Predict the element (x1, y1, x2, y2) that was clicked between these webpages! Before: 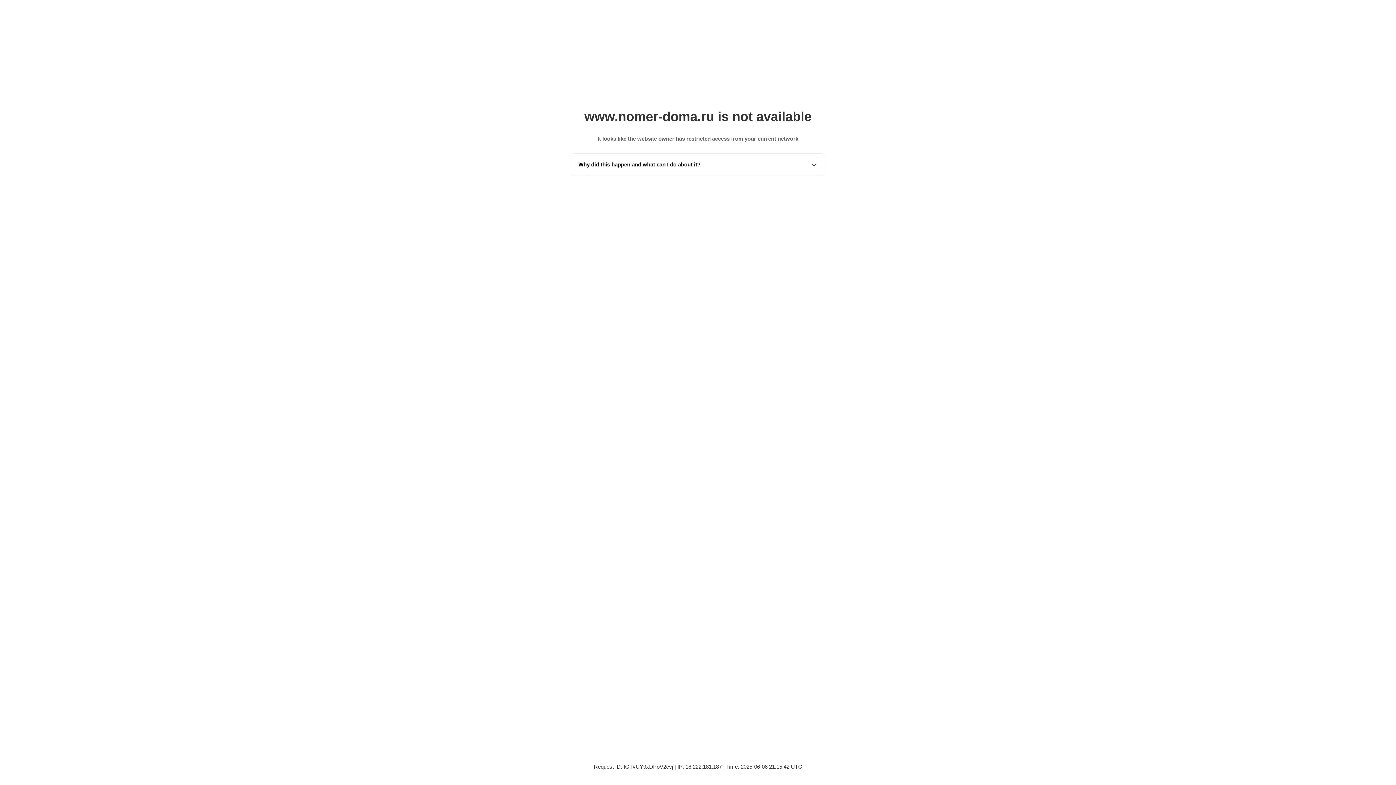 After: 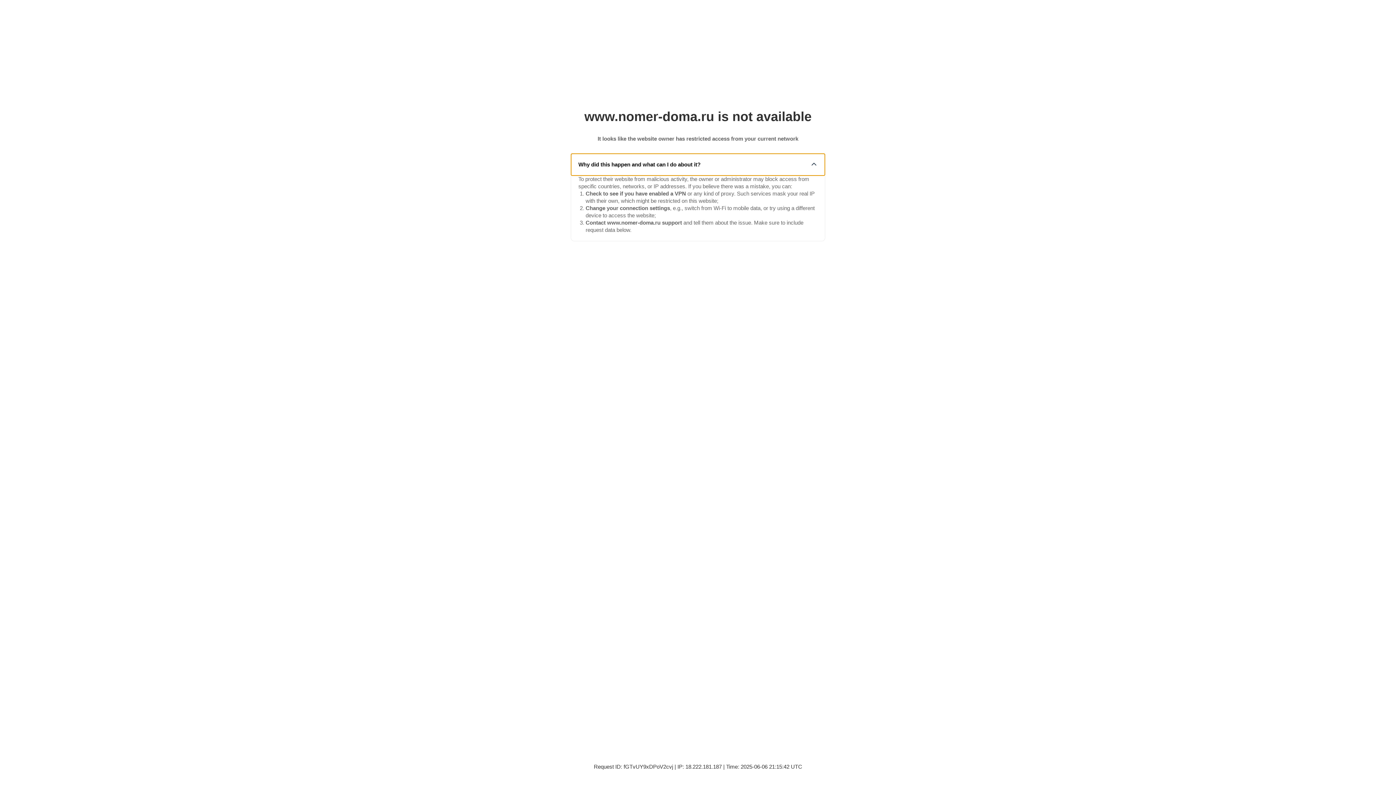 Action: bbox: (571, 153, 825, 175) label: Why did this happen and what can I do about it?